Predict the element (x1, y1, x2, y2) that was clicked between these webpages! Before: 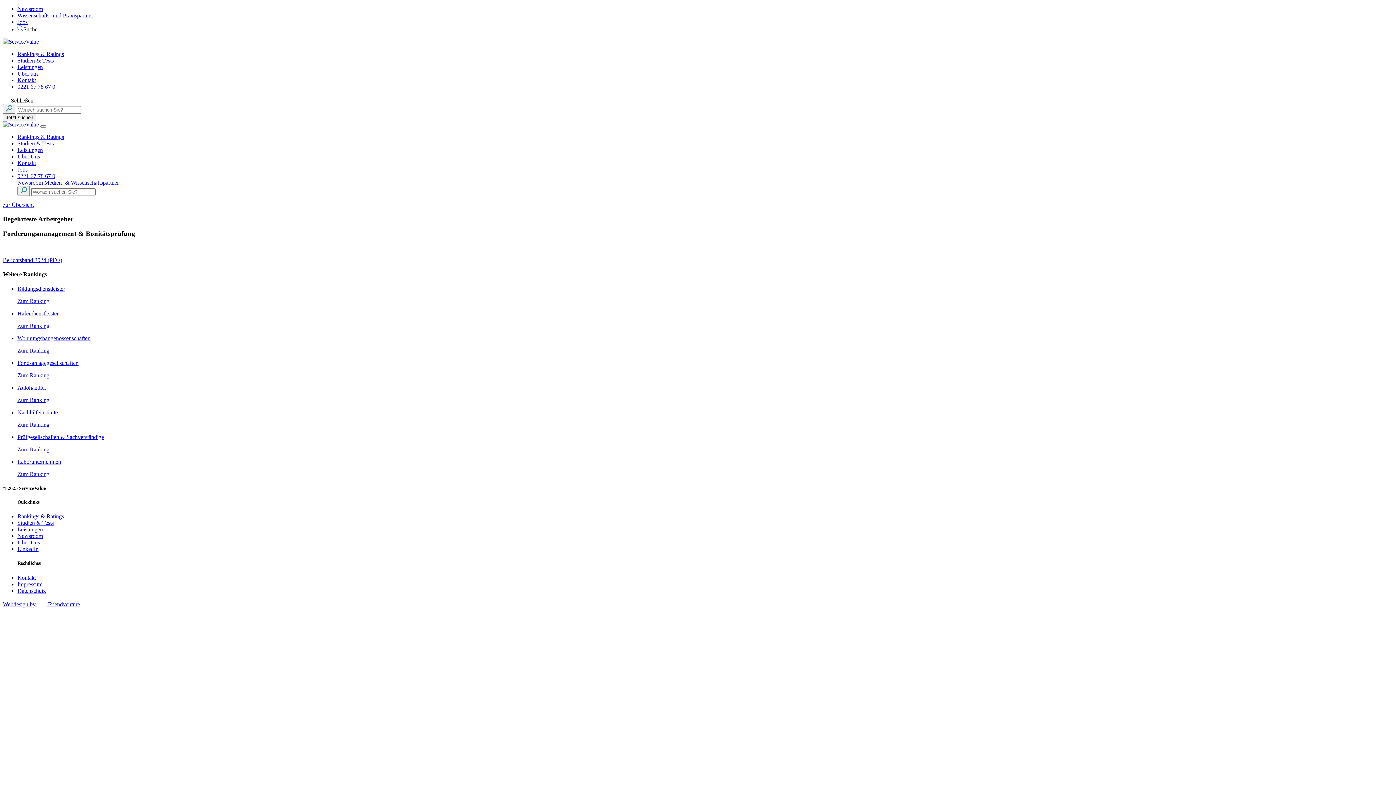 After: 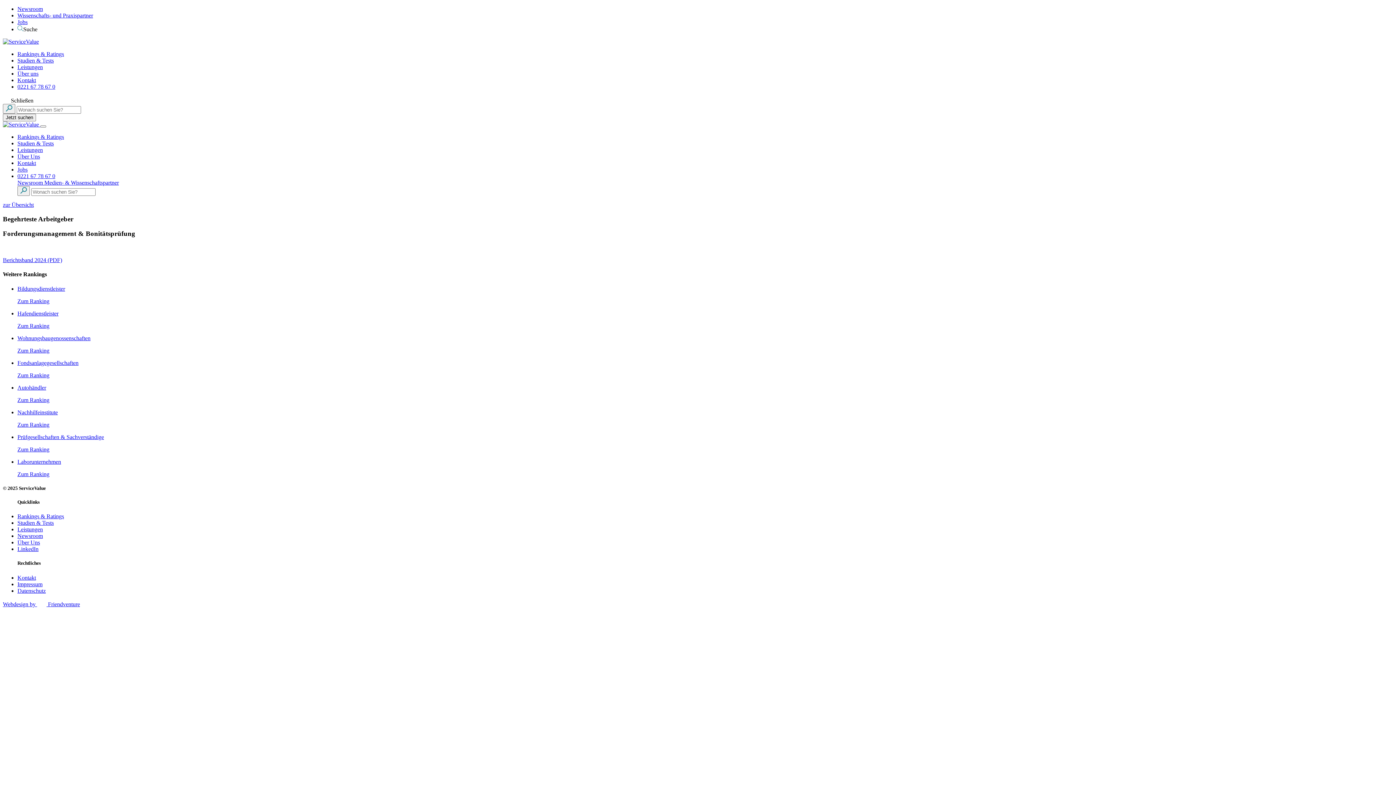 Action: bbox: (17, 83, 55, 89) label: 0221 67 78 67 0